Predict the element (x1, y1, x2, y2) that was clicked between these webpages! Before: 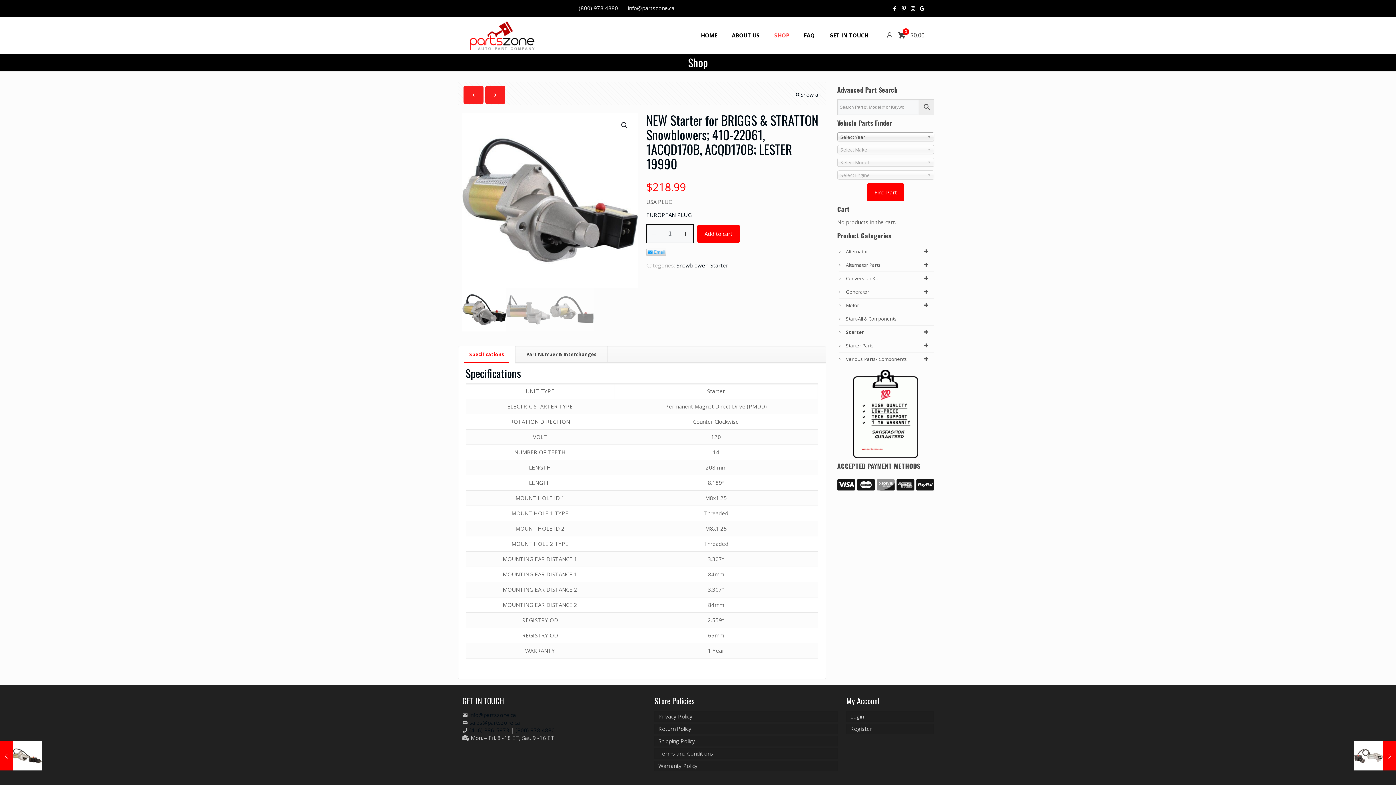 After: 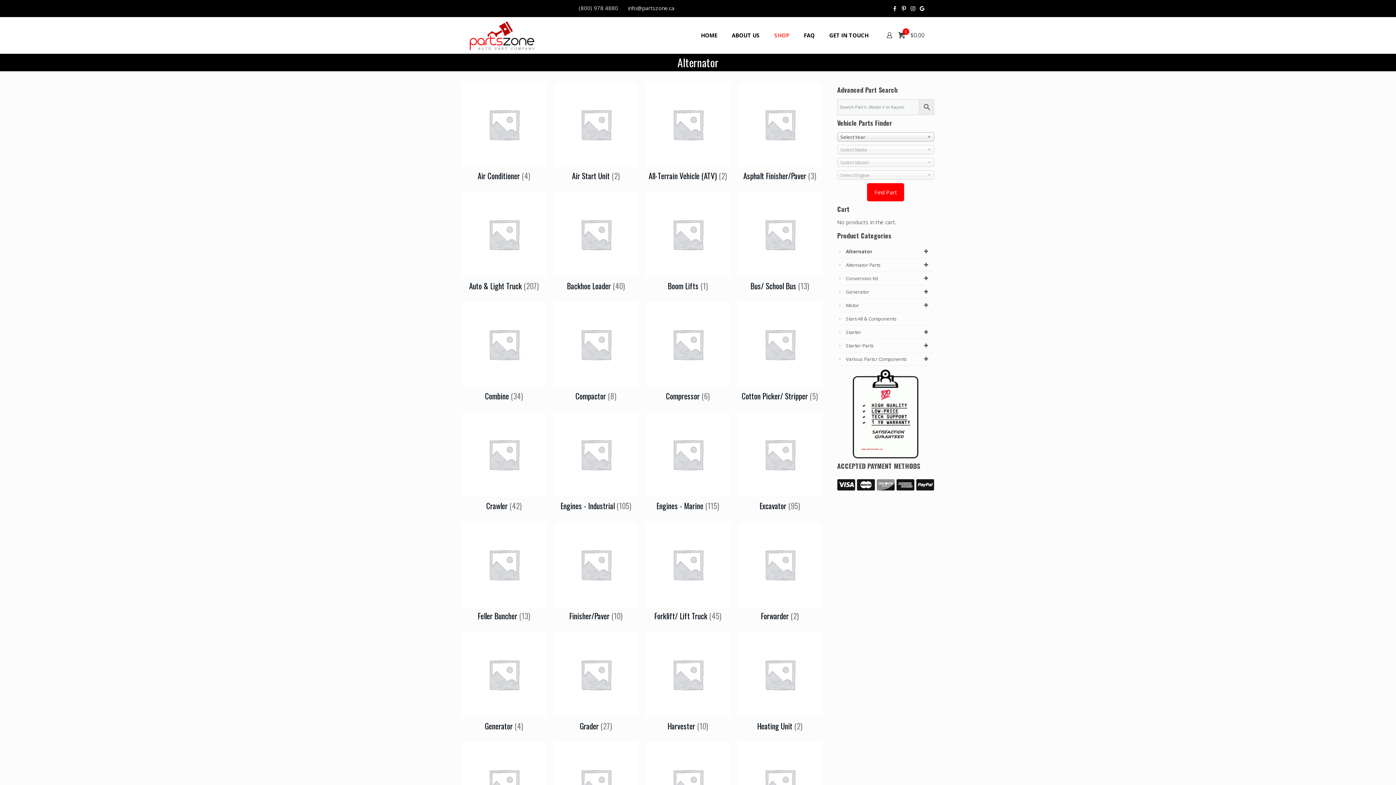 Action: label: Alternator bbox: (844, 245, 934, 258)